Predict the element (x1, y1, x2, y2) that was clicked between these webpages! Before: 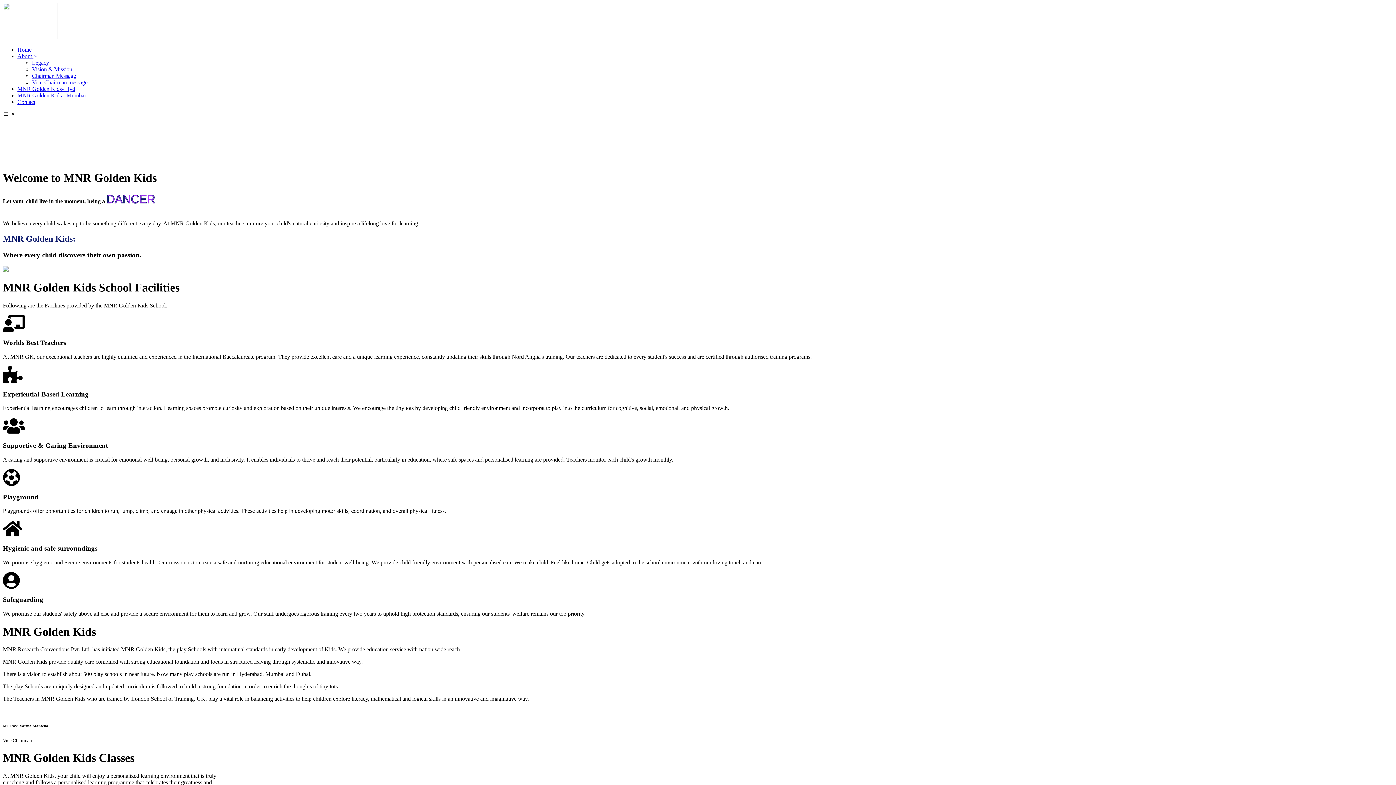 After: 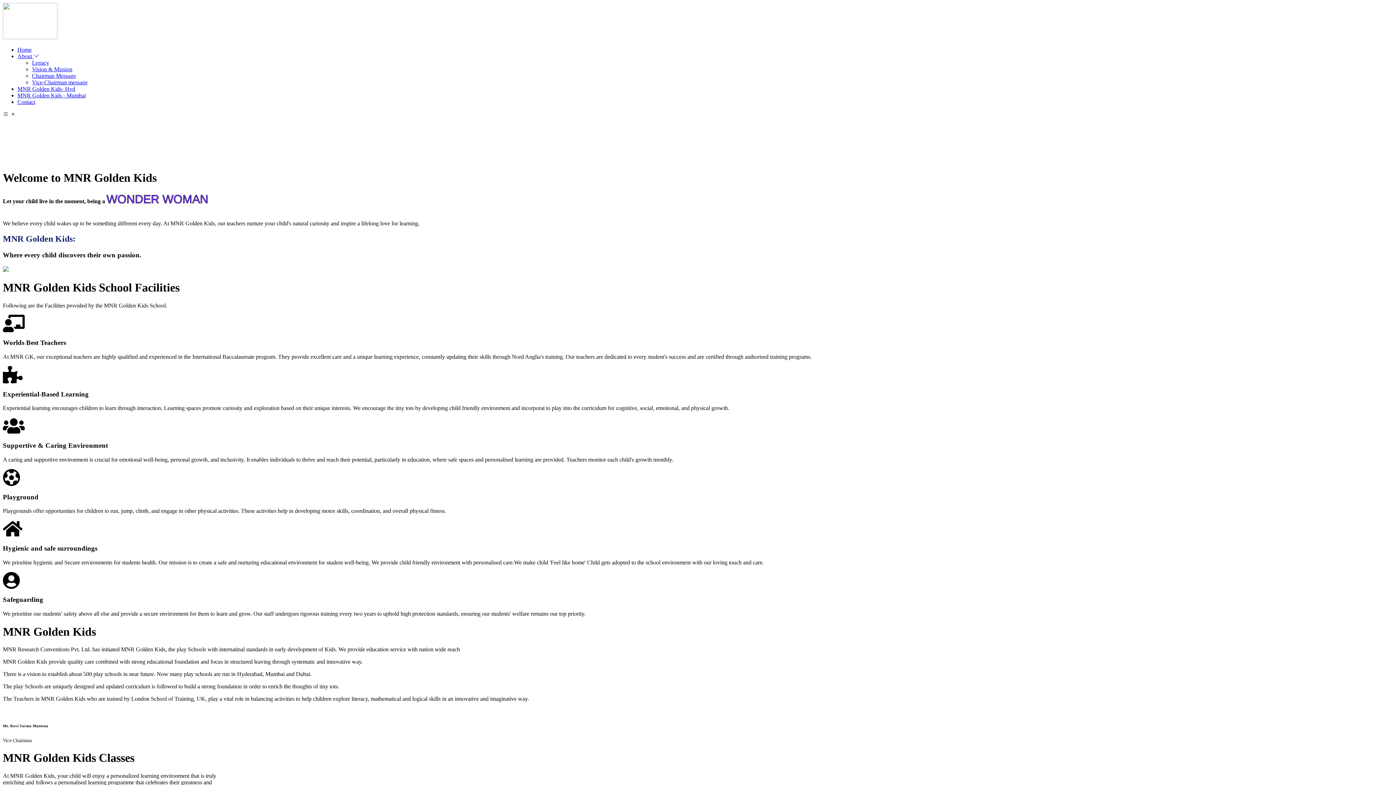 Action: bbox: (17, 53, 39, 59) label: About 